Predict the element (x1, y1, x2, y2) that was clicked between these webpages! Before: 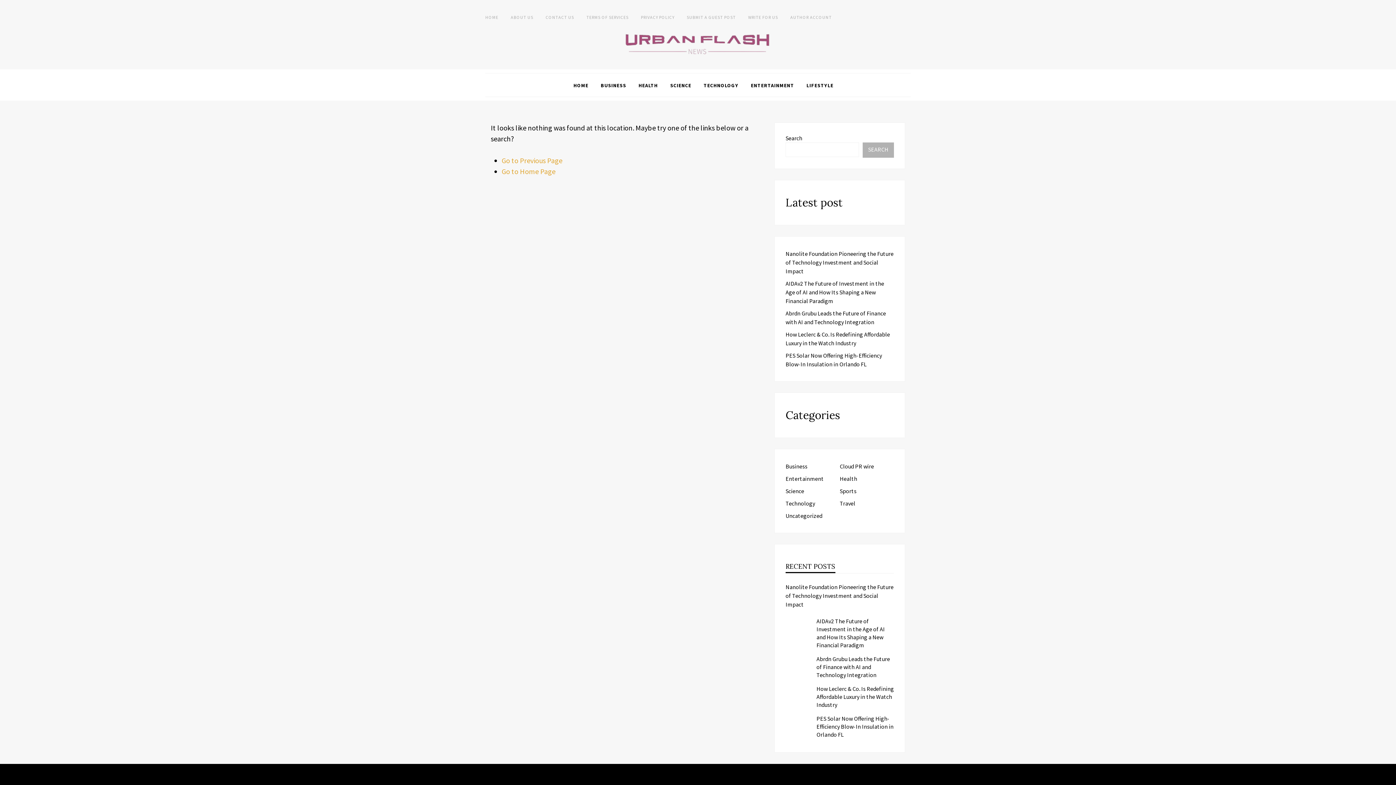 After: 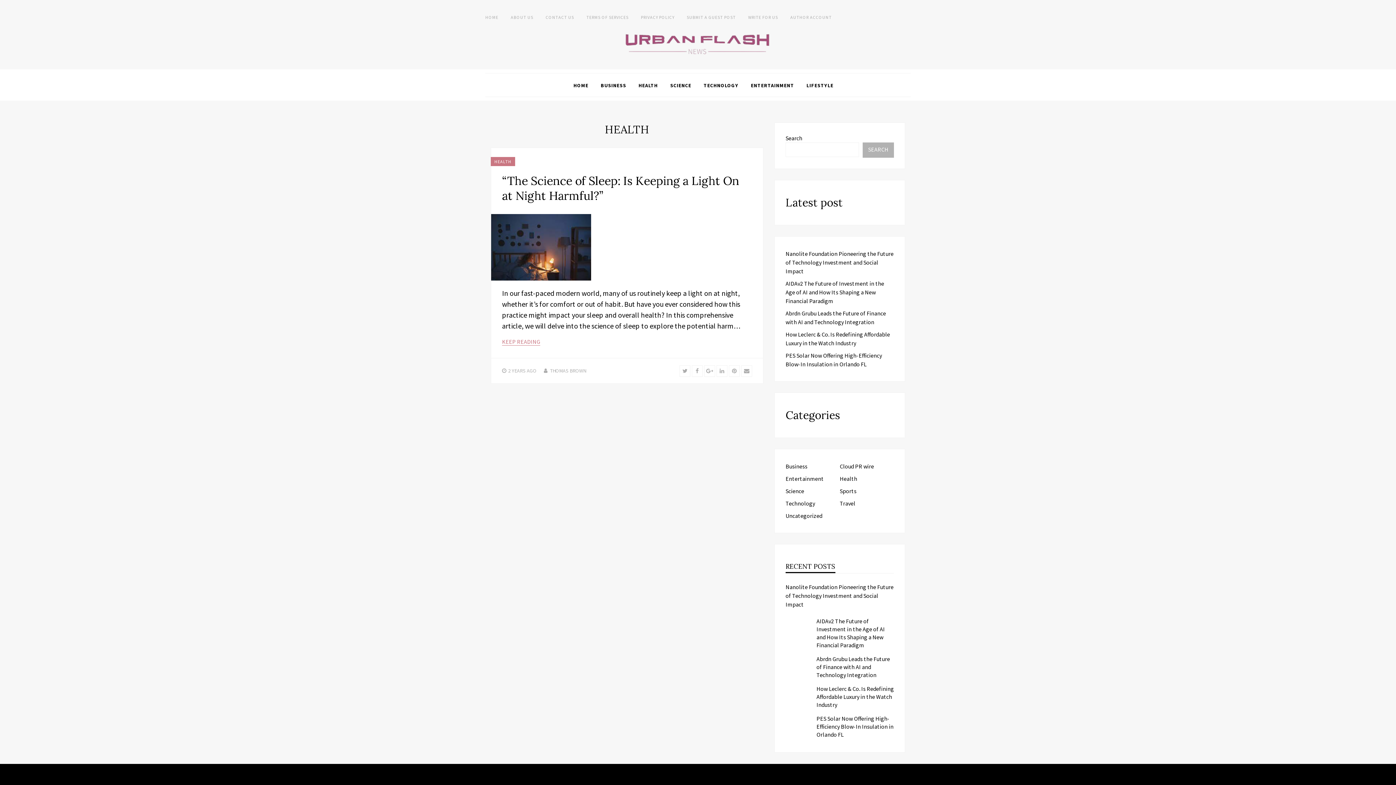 Action: label: HEALTH bbox: (638, 80, 658, 90)